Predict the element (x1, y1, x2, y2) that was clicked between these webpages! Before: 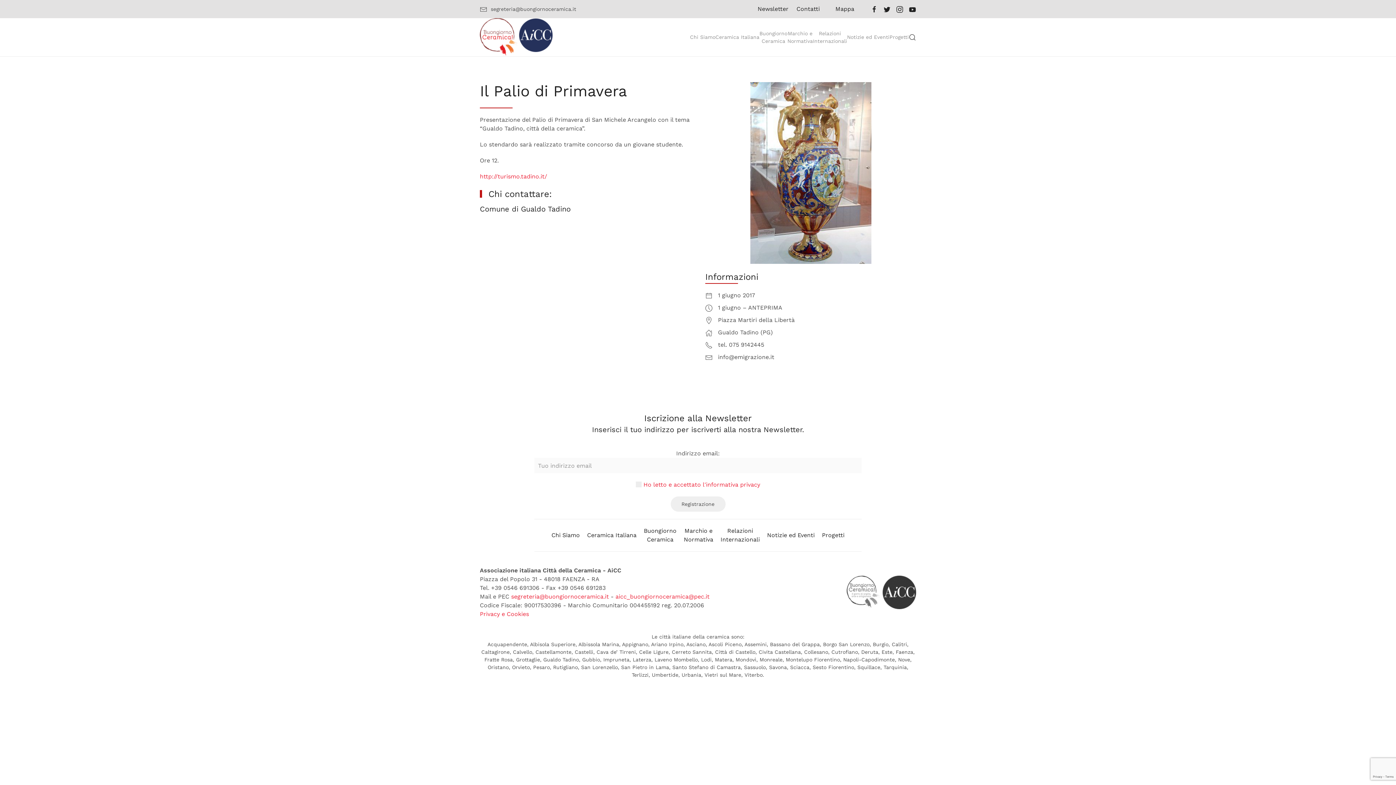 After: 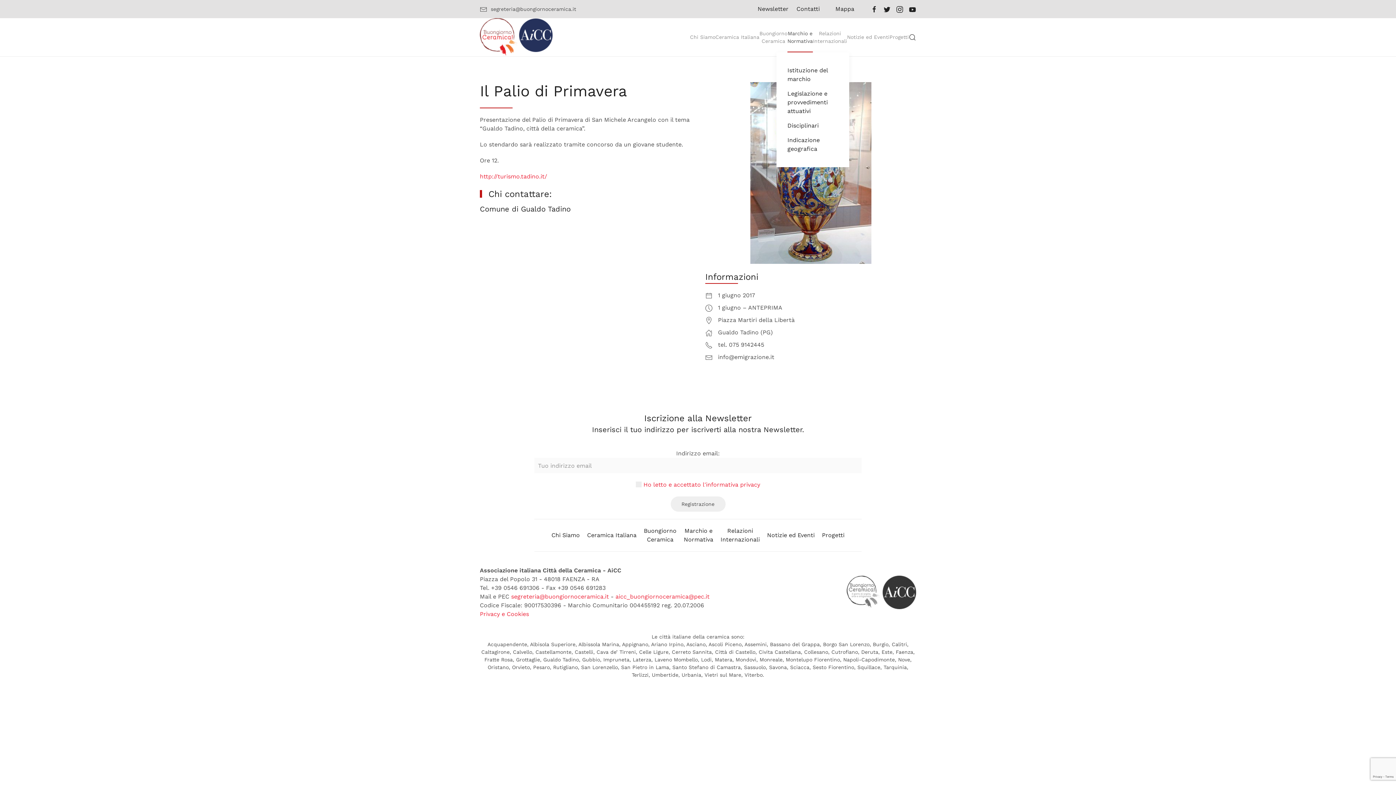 Action: label: Marchio e
Normativa bbox: (787, 22, 813, 51)